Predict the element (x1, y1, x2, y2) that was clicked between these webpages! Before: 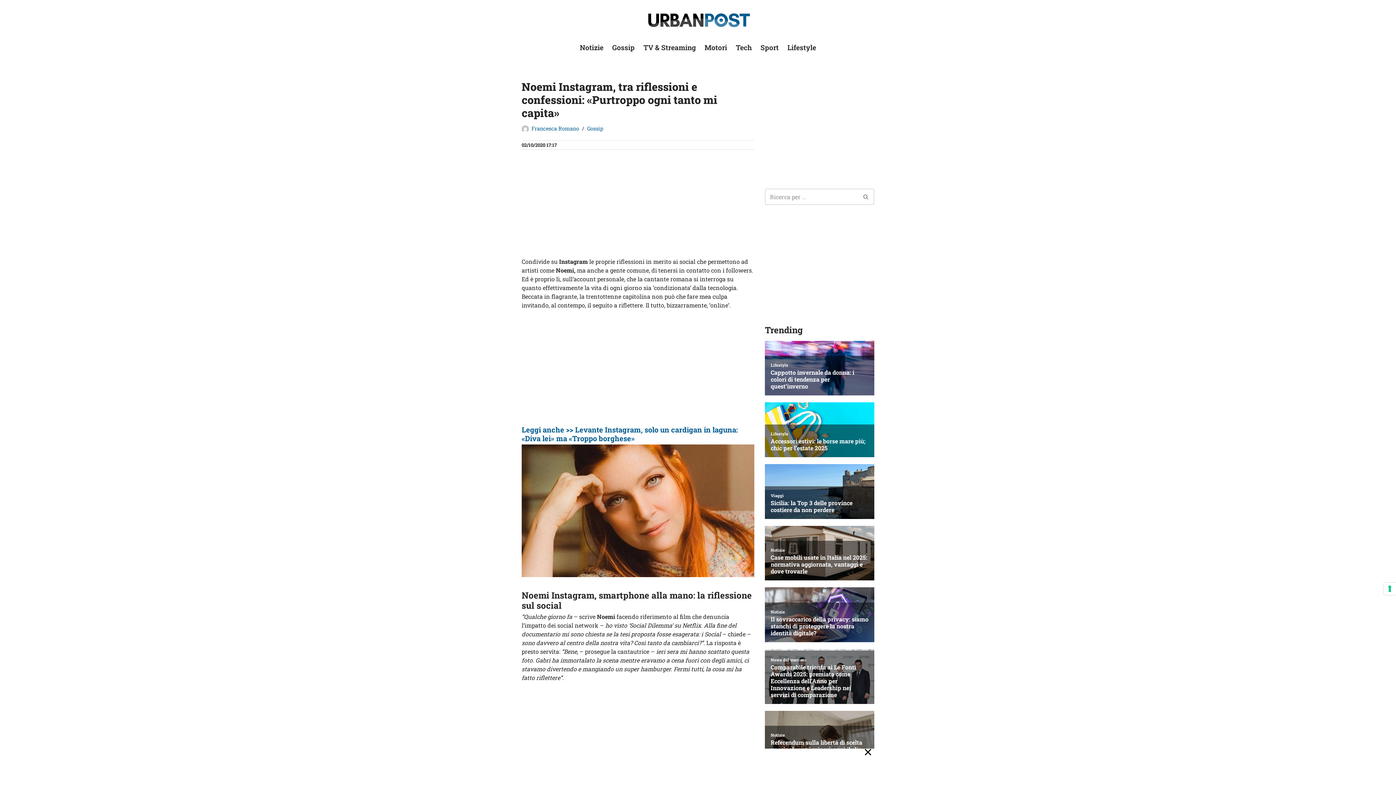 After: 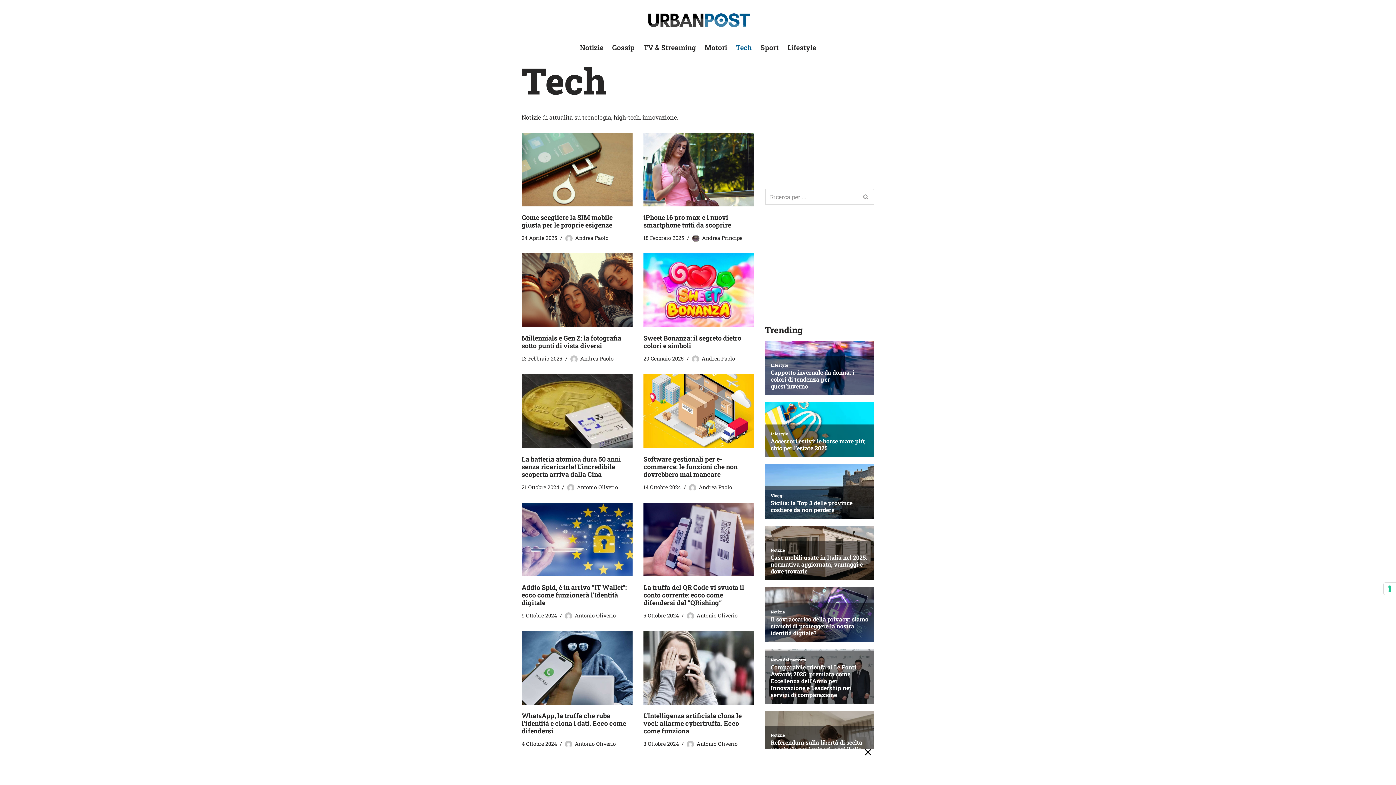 Action: label: Tech bbox: (736, 42, 752, 52)